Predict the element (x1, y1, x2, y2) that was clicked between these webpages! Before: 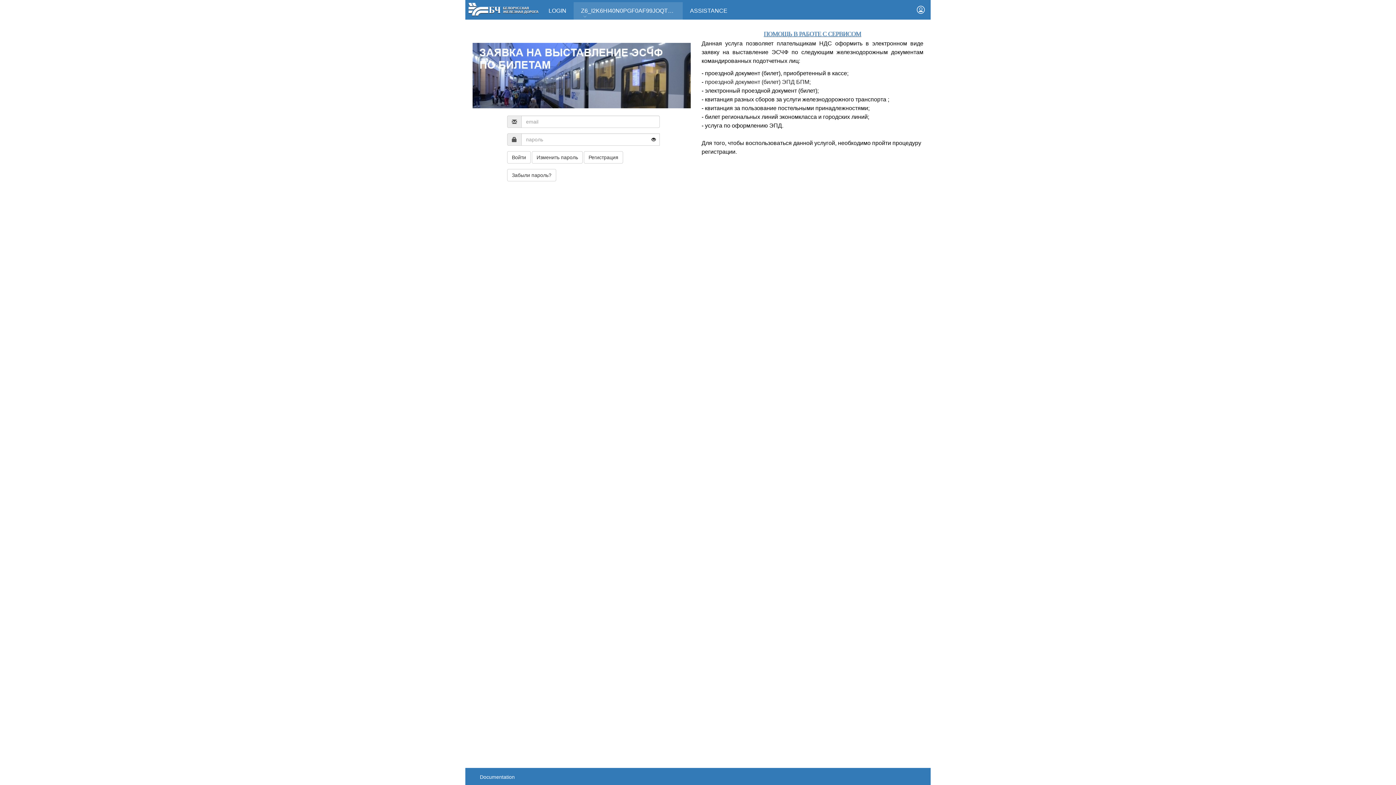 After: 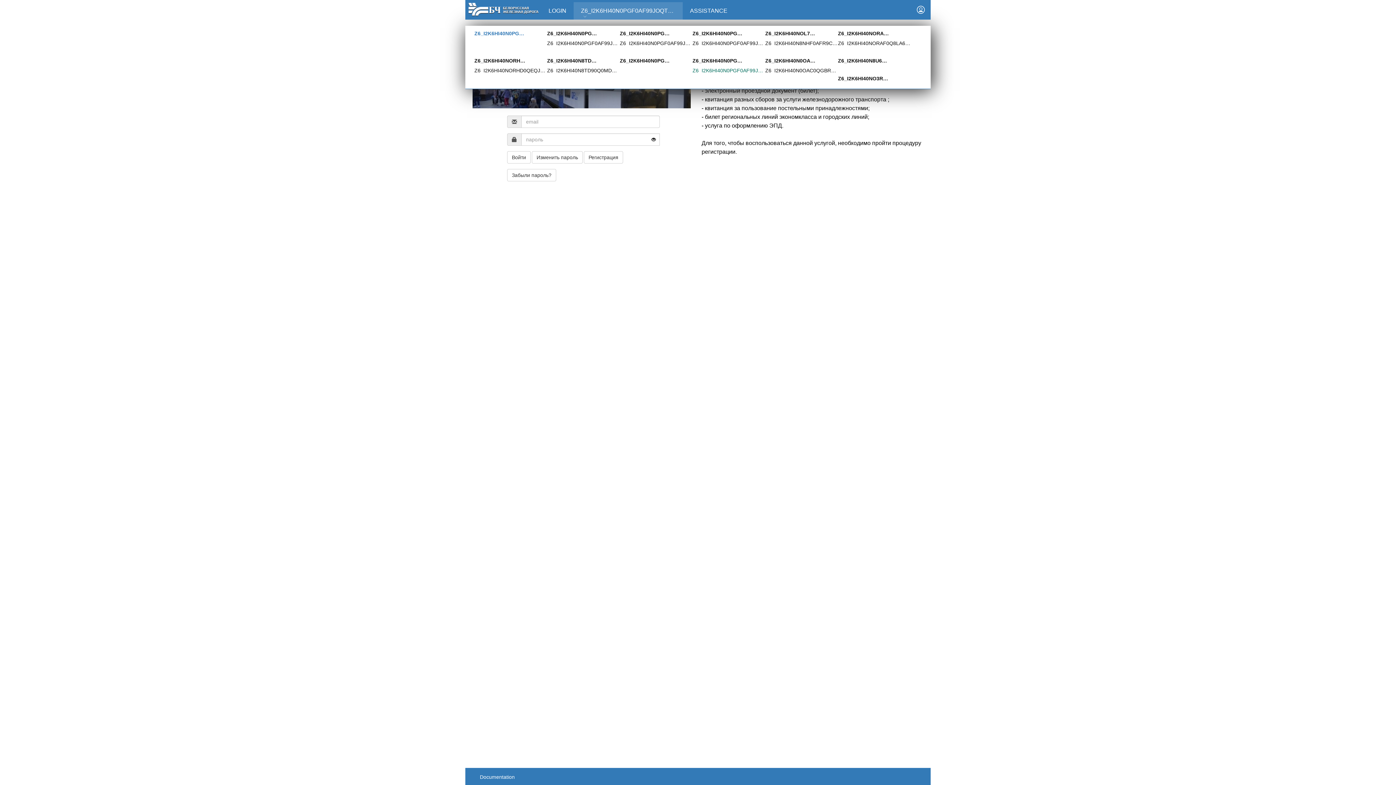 Action: label: Z6_I2K6HI40N0PGF0AF99JOQT10T3  bbox: (573, 2, 682, 25)